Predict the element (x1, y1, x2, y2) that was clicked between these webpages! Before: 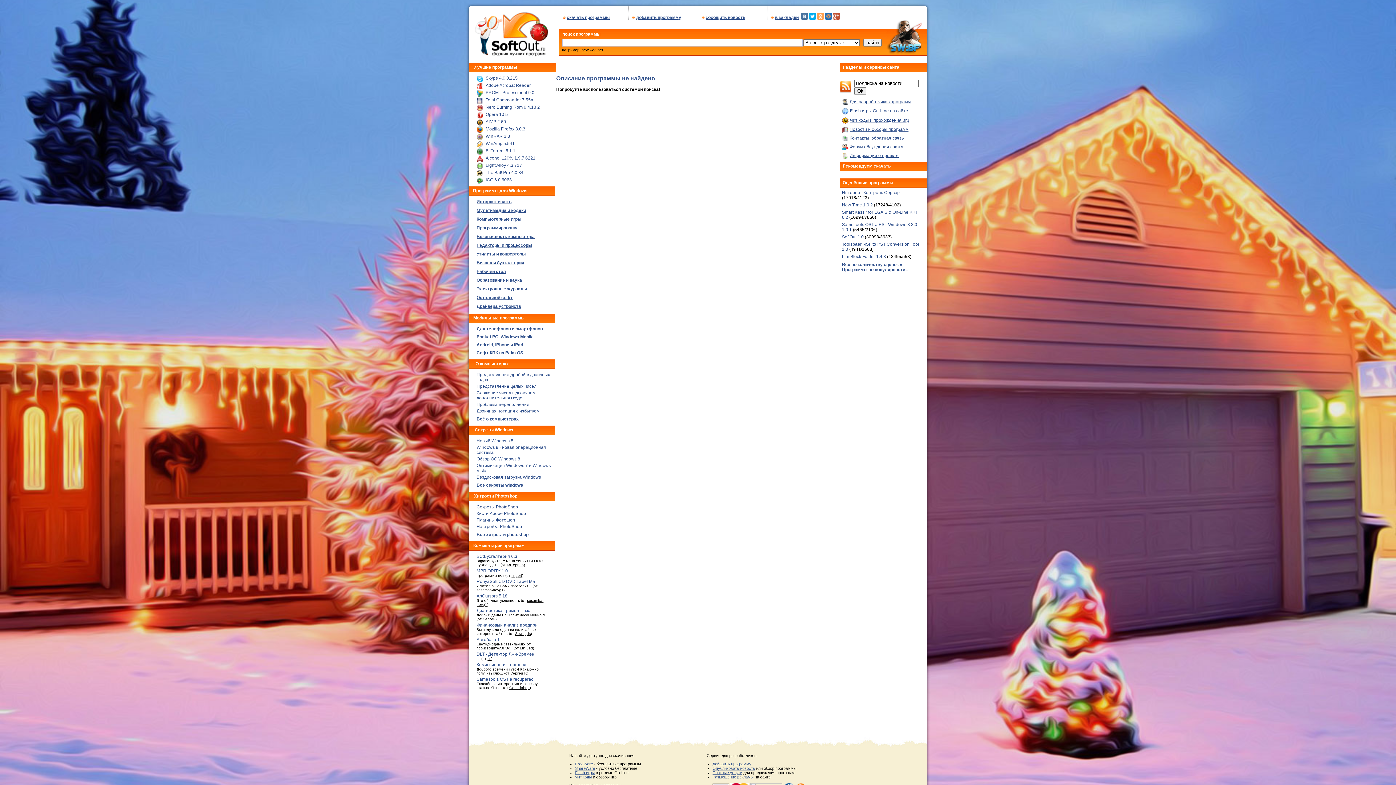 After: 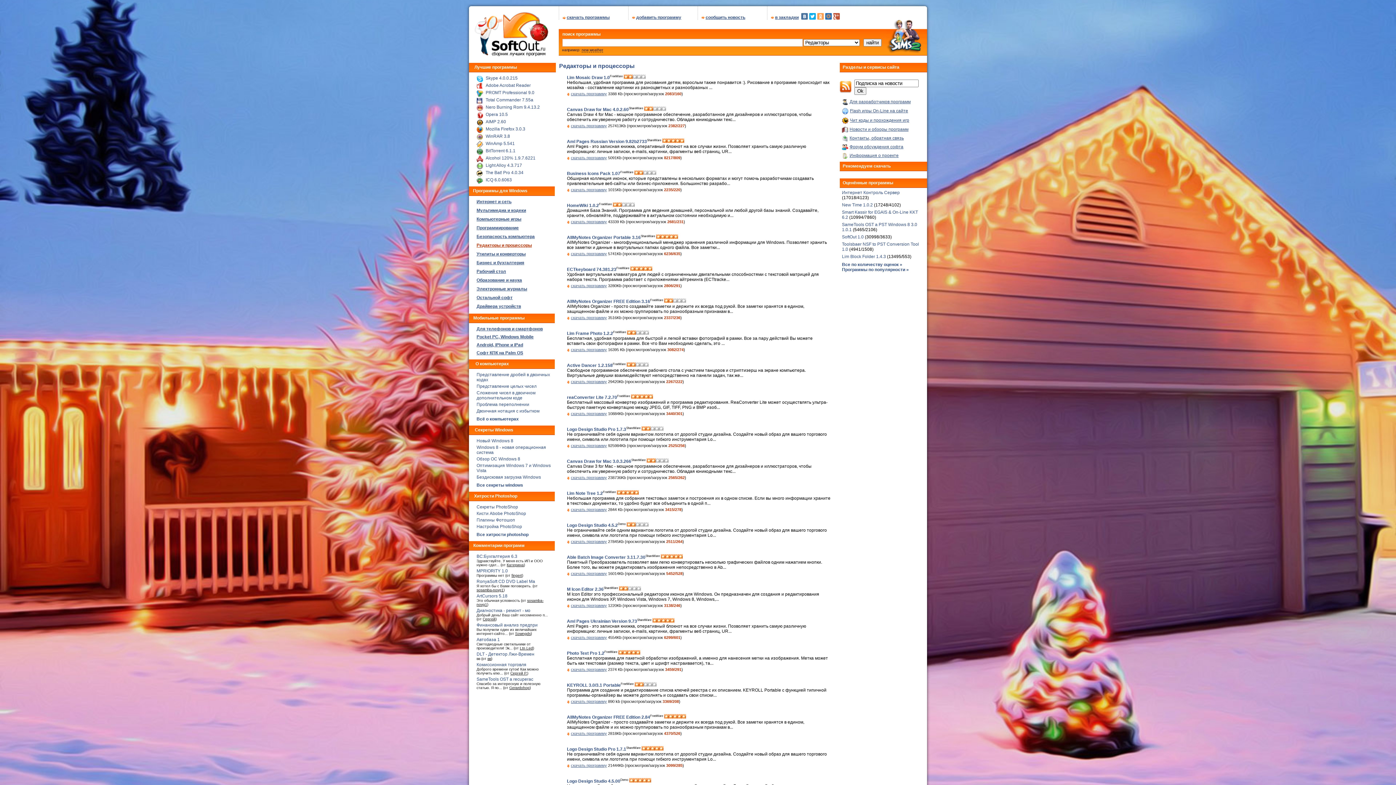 Action: label: Редакторы и процессоры bbox: (476, 242, 532, 248)